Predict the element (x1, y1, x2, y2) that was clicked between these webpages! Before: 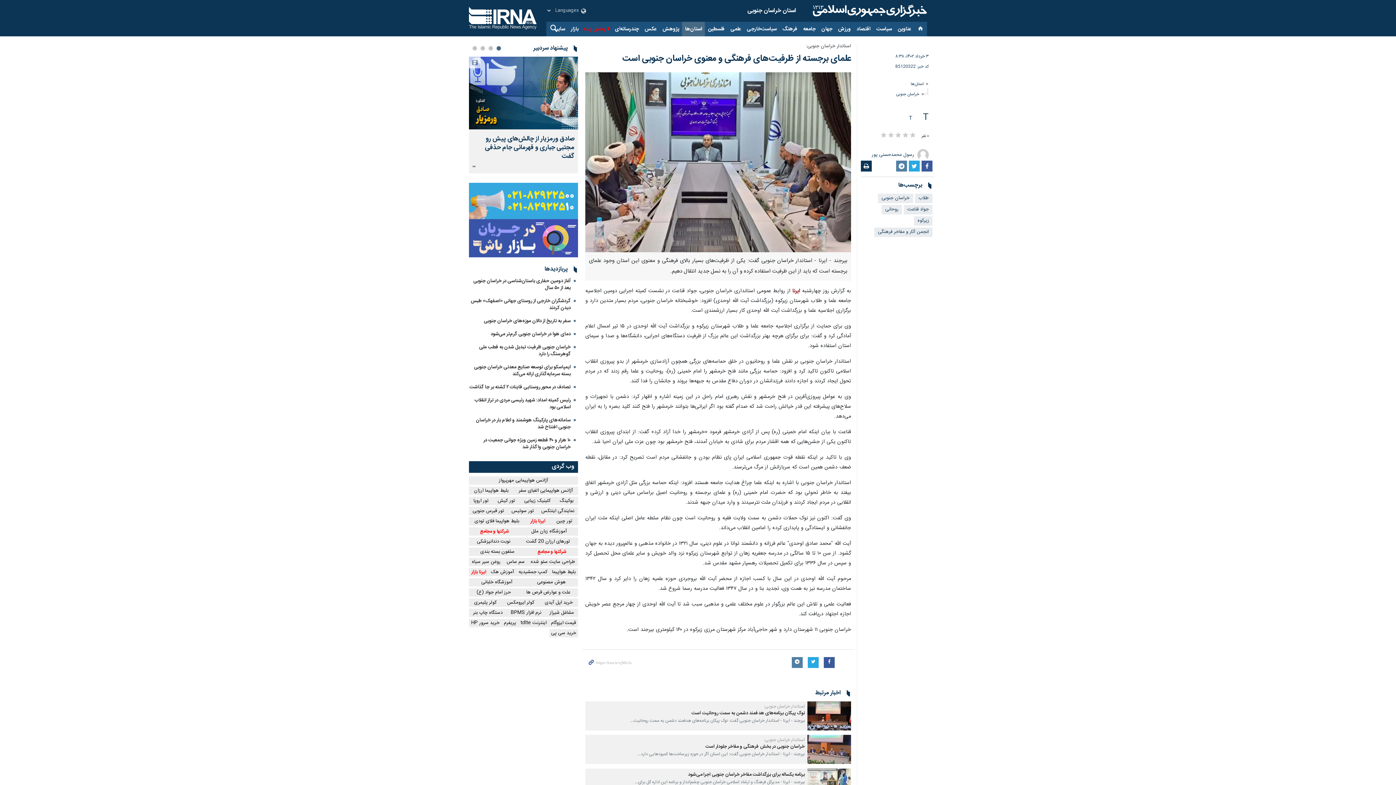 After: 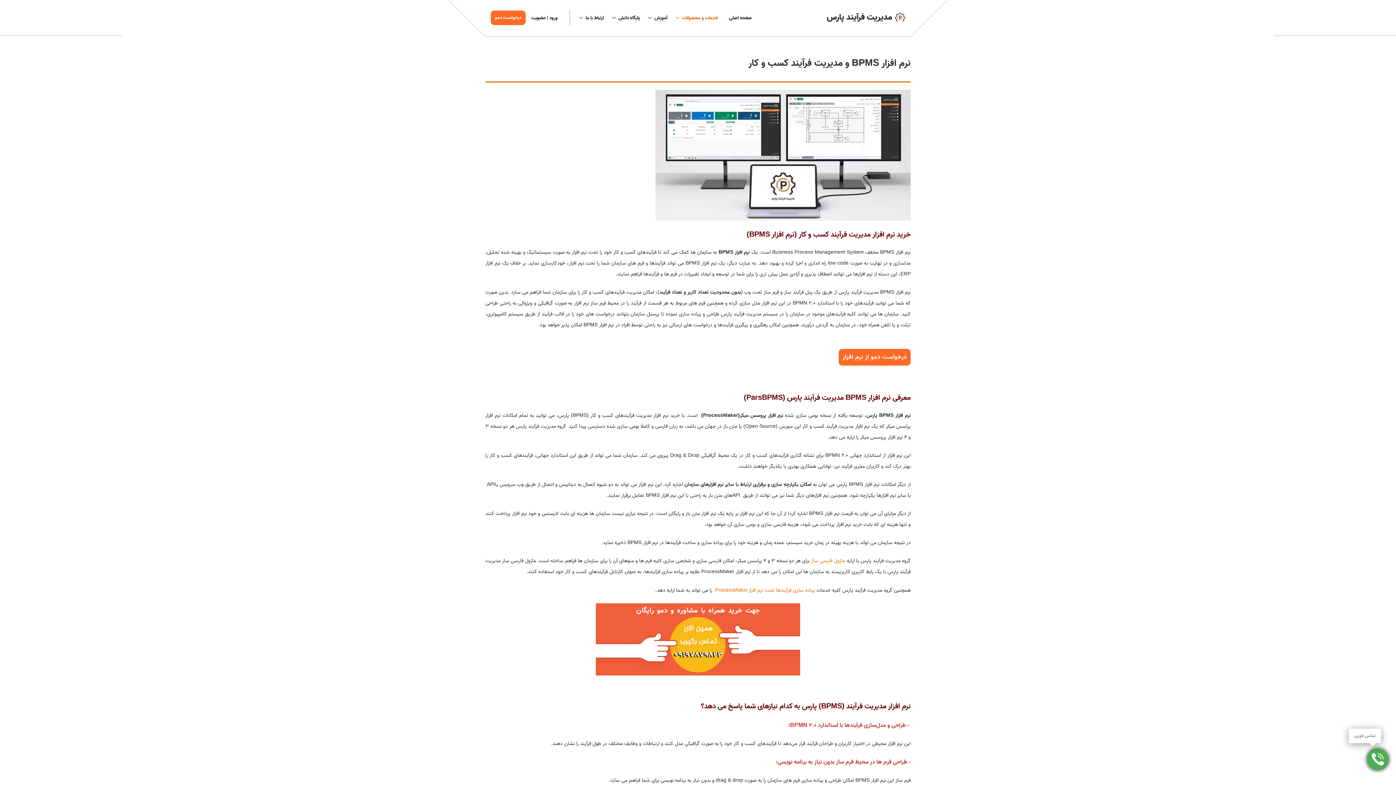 Action: bbox: (506, 609, 545, 617) label: نرم افزار BPMS